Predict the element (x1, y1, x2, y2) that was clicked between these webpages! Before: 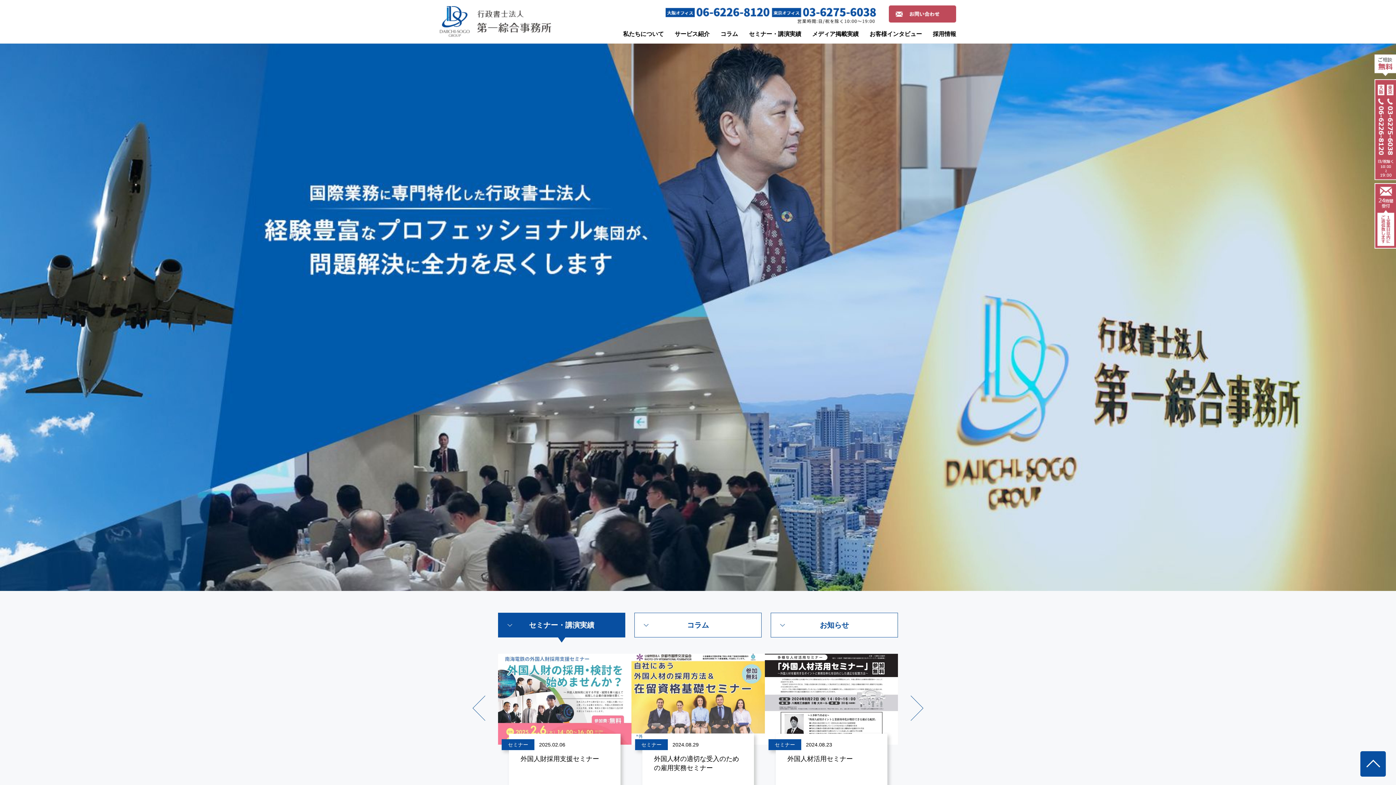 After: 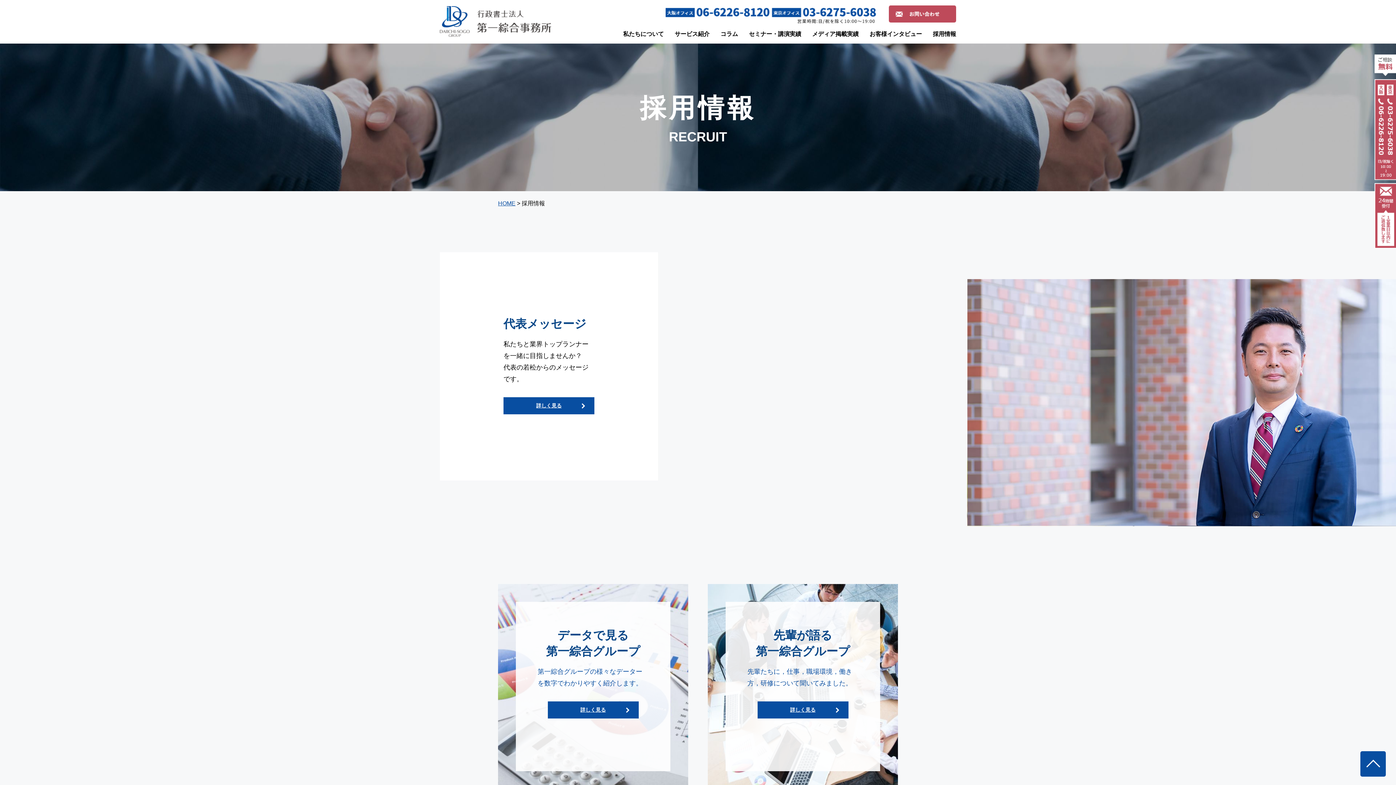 Action: bbox: (933, 24, 956, 43) label: 採用情報